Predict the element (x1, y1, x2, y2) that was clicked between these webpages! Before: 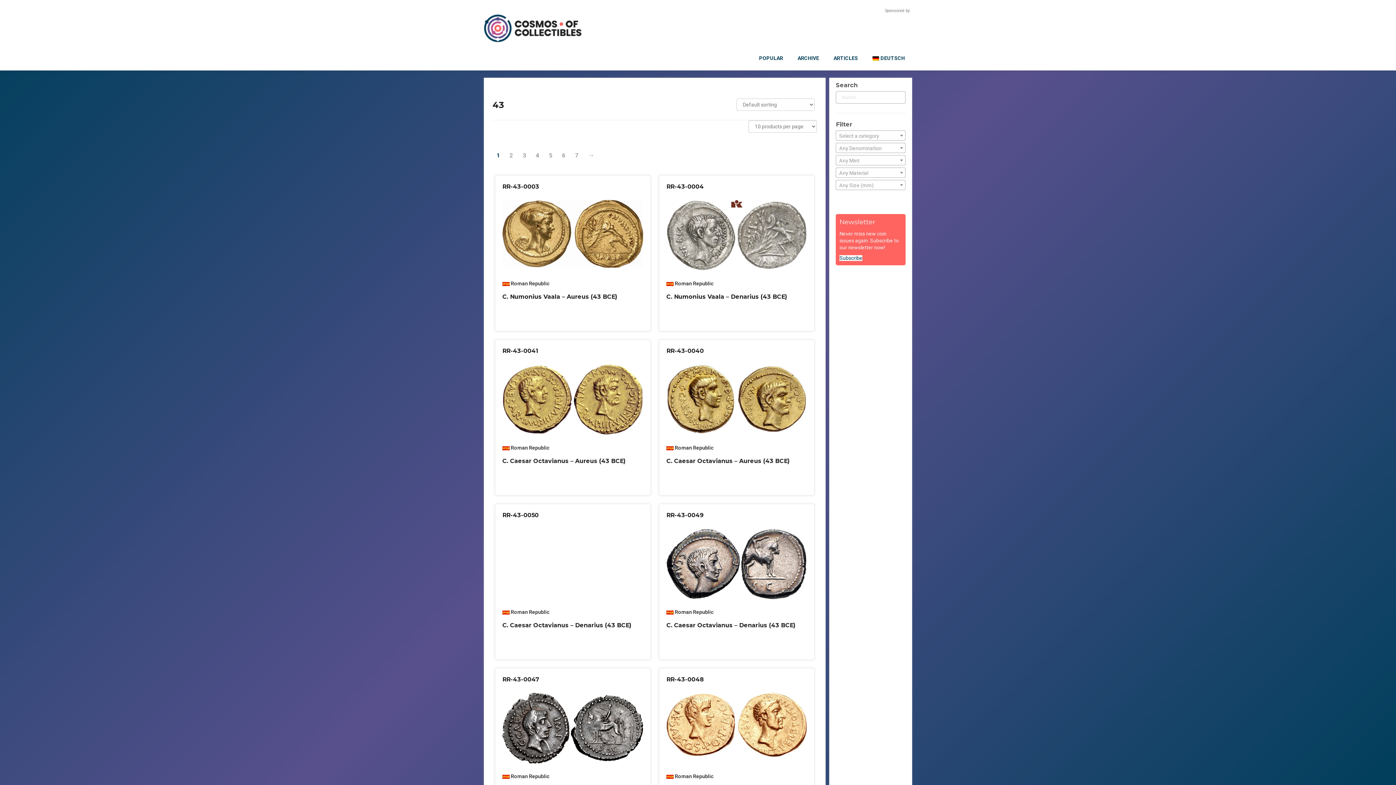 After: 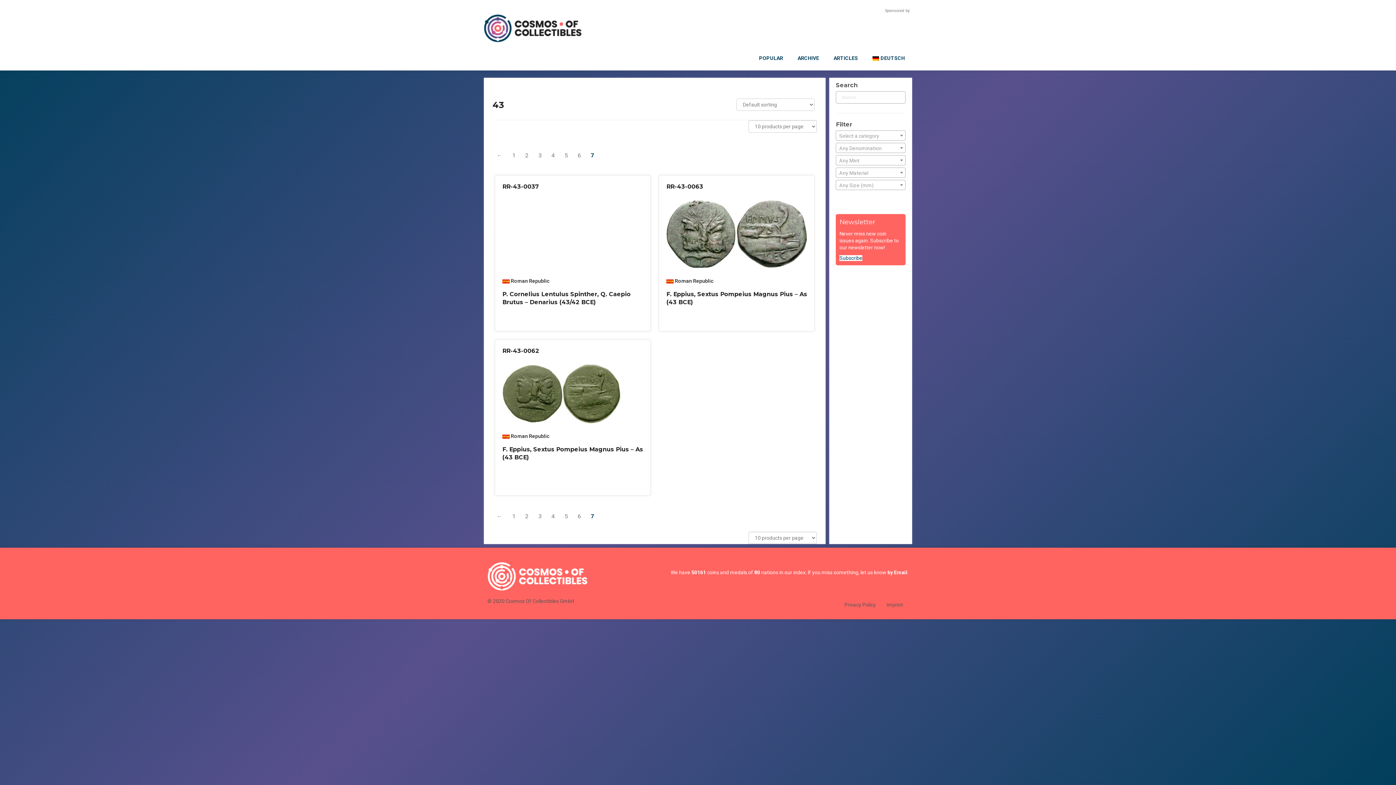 Action: label: 7 bbox: (571, 149, 582, 161)